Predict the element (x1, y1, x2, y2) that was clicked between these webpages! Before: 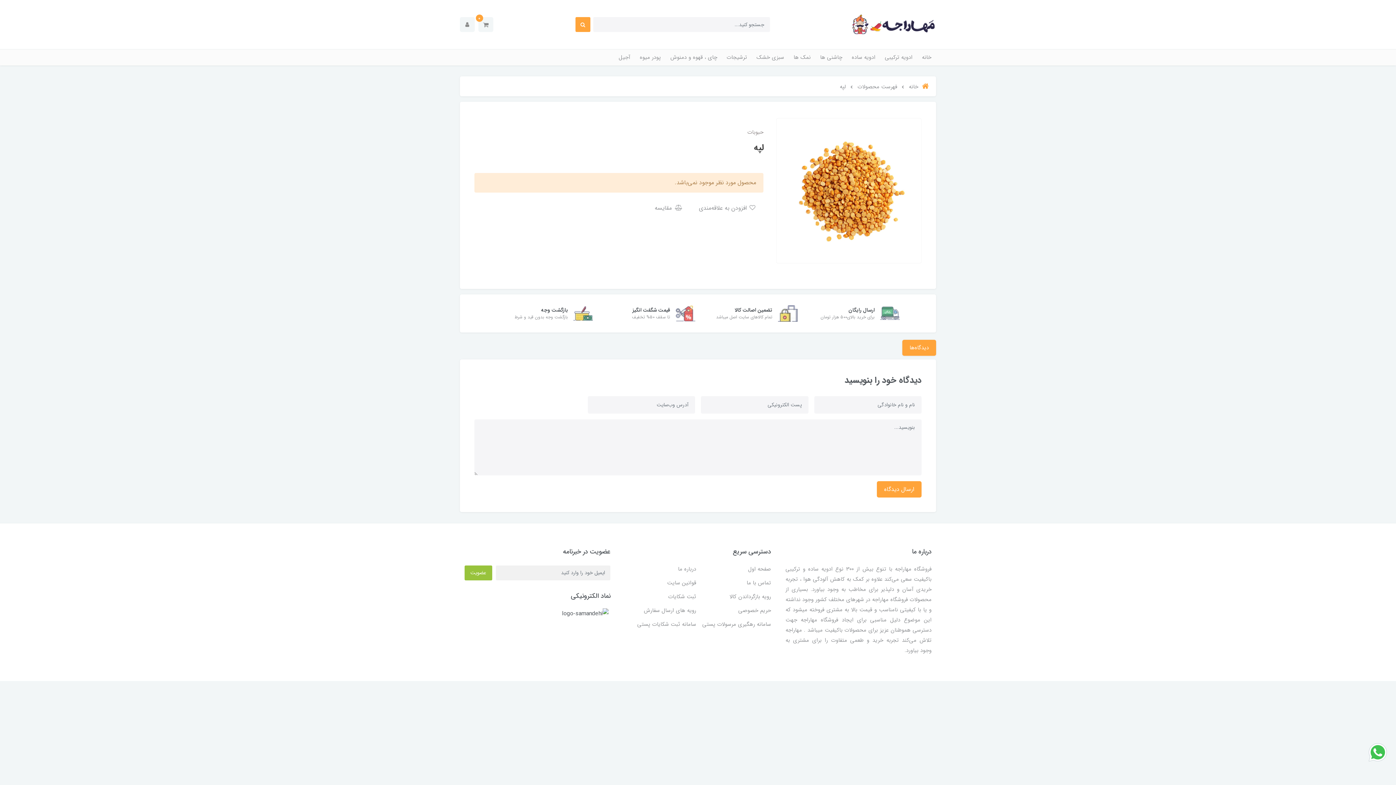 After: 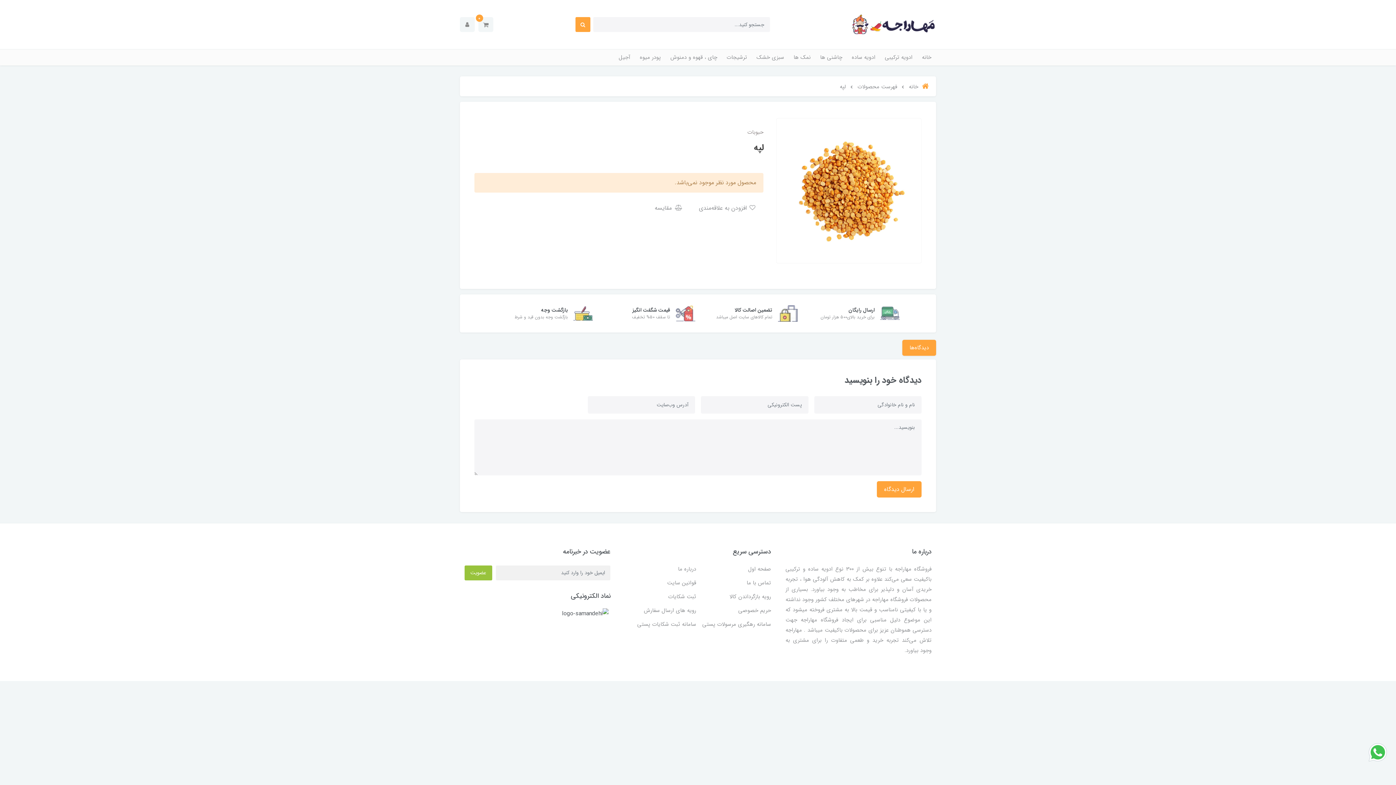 Action: bbox: (691, 200, 763, 216) label:  افزودن به علاقه‌مندی